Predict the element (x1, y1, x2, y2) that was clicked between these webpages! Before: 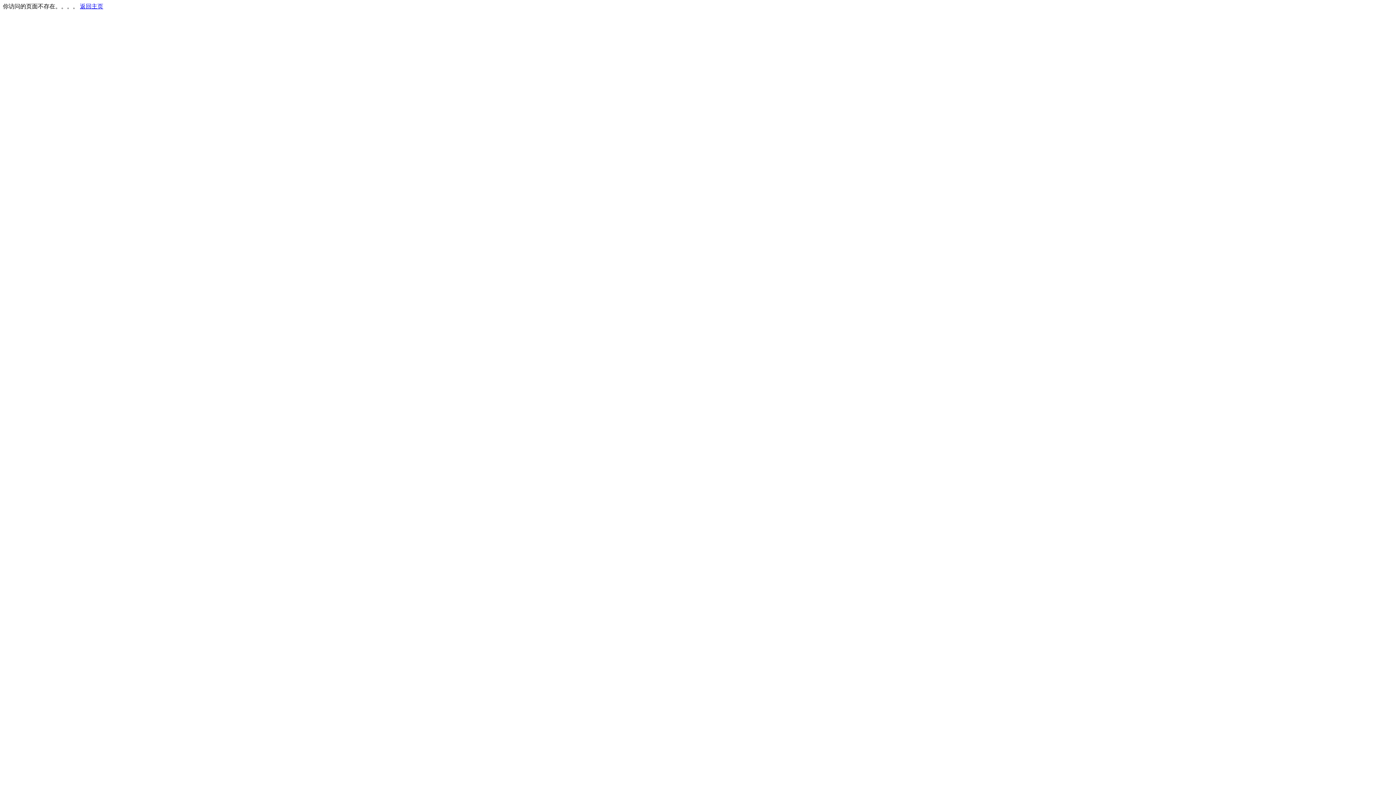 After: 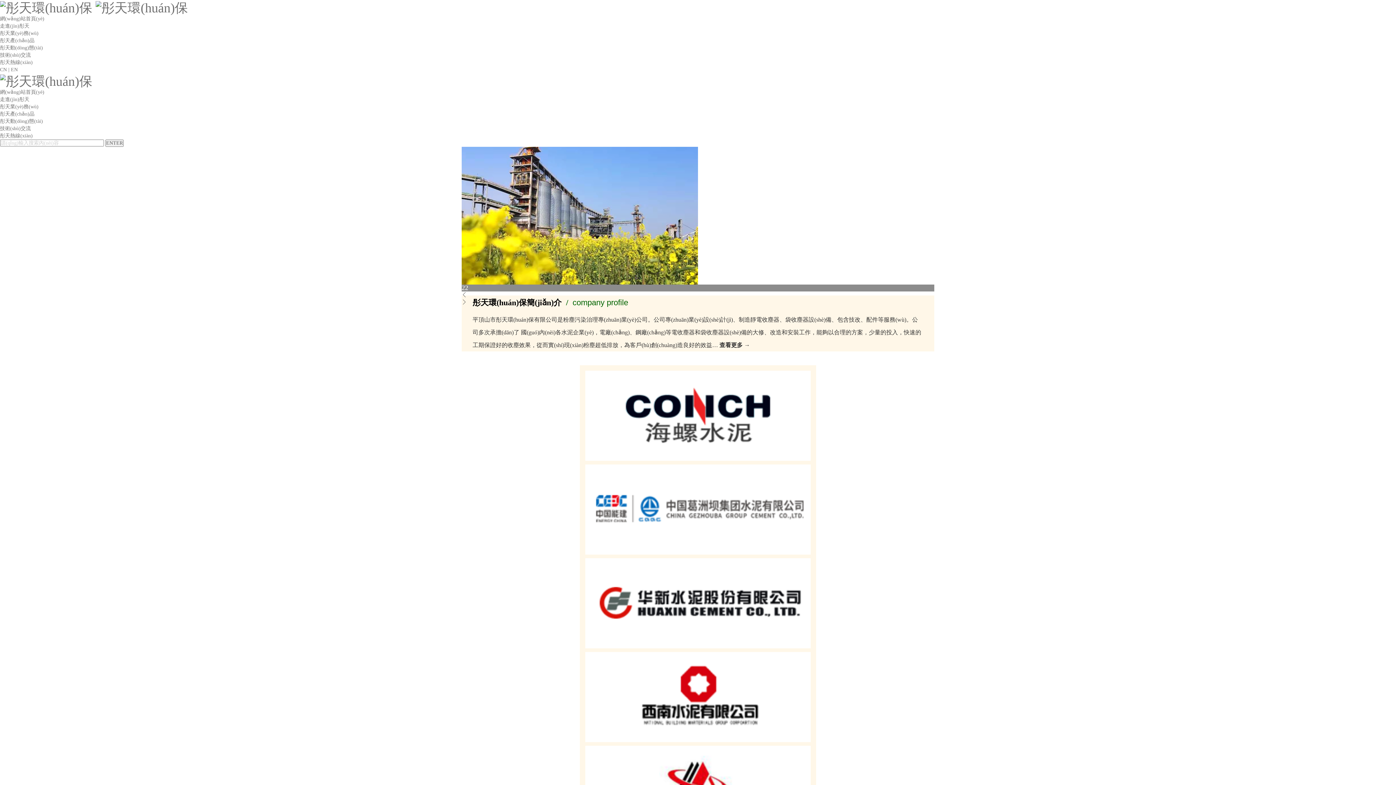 Action: bbox: (80, 3, 103, 9) label: 返回主页